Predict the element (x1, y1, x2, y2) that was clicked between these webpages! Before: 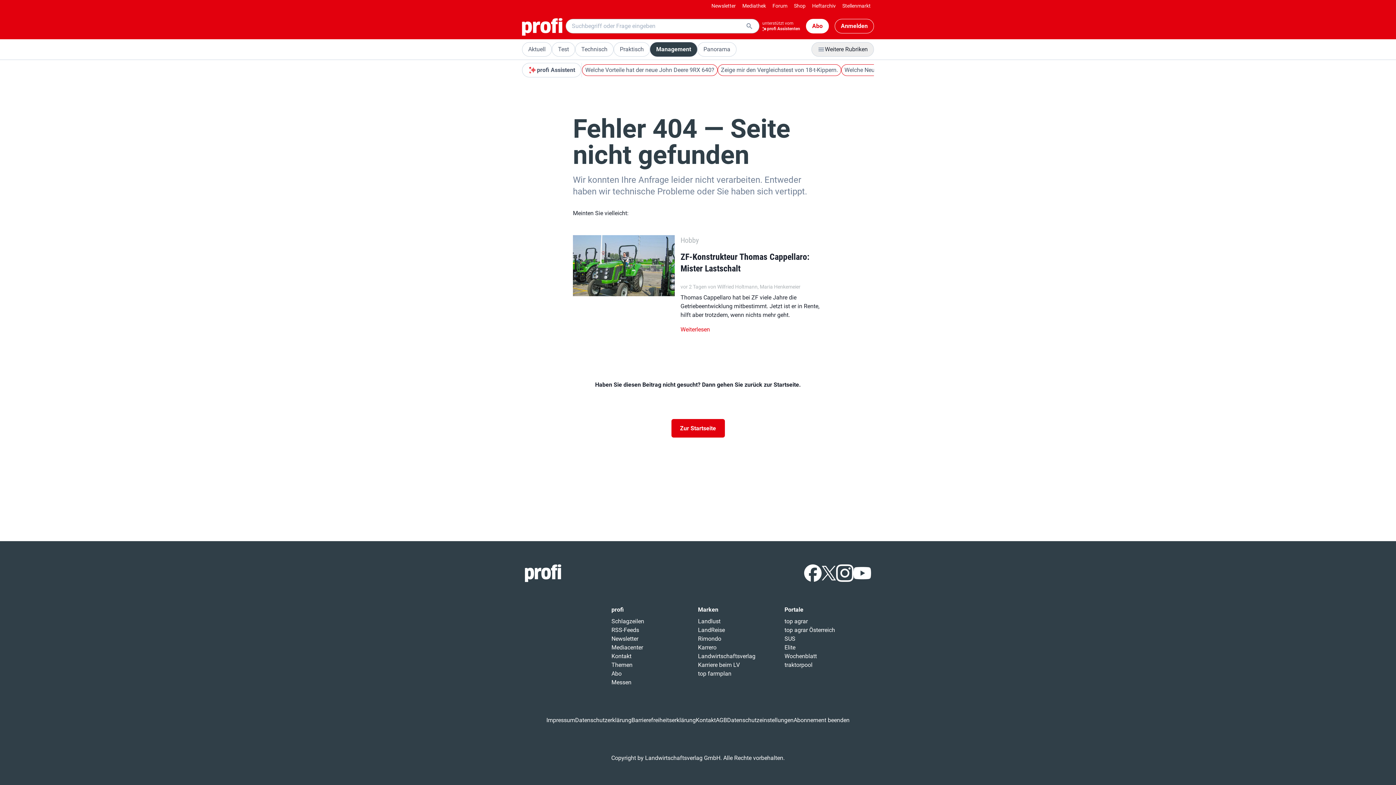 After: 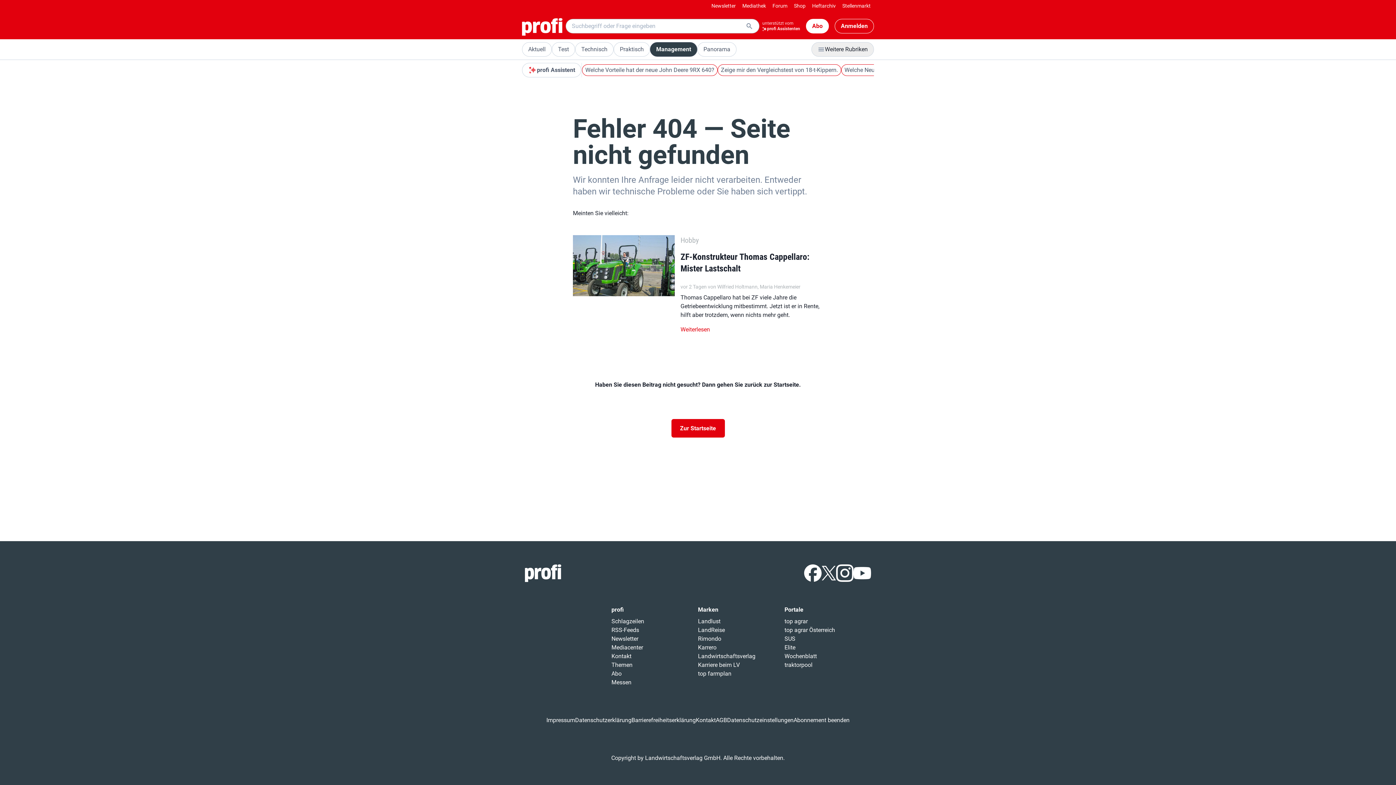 Action: bbox: (804, 564, 821, 582) label: Facebook-Seite von profi